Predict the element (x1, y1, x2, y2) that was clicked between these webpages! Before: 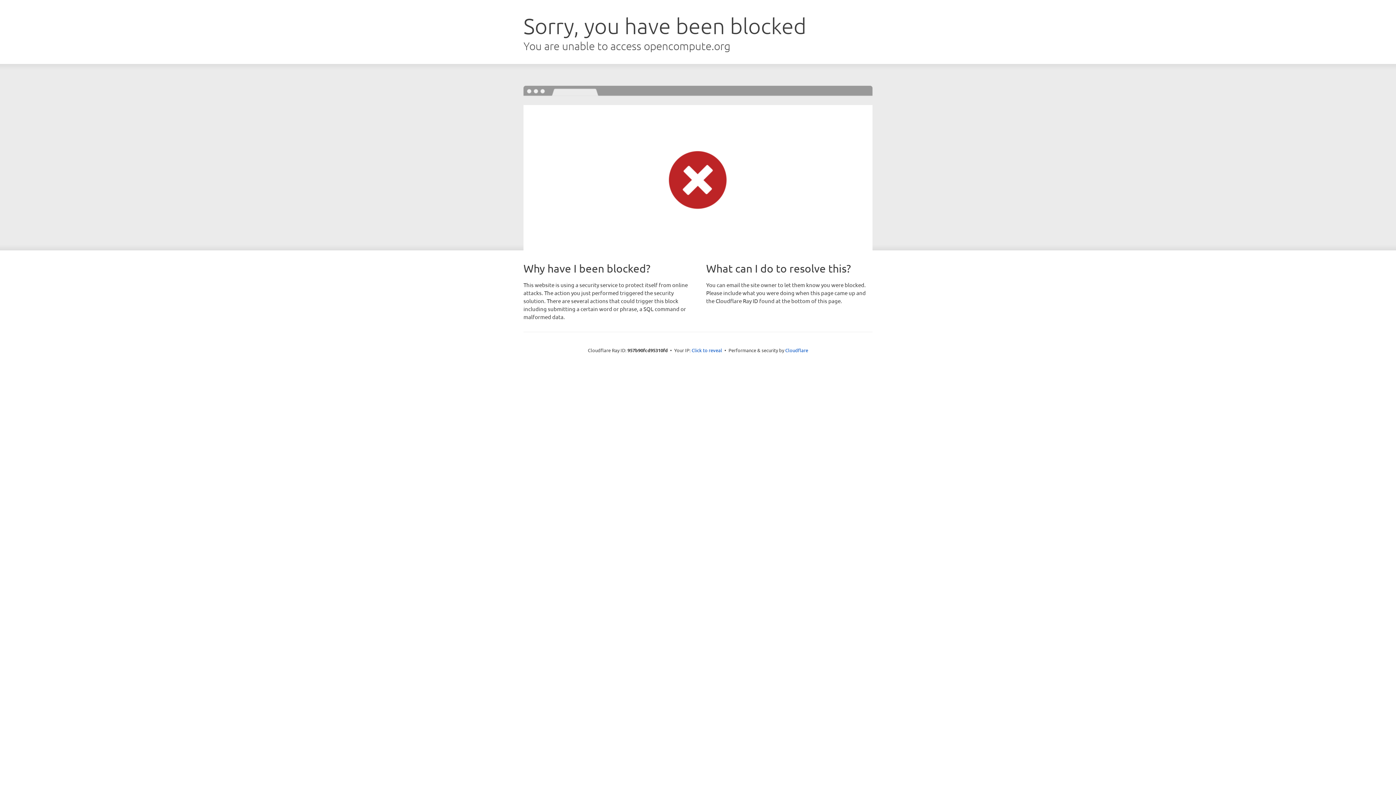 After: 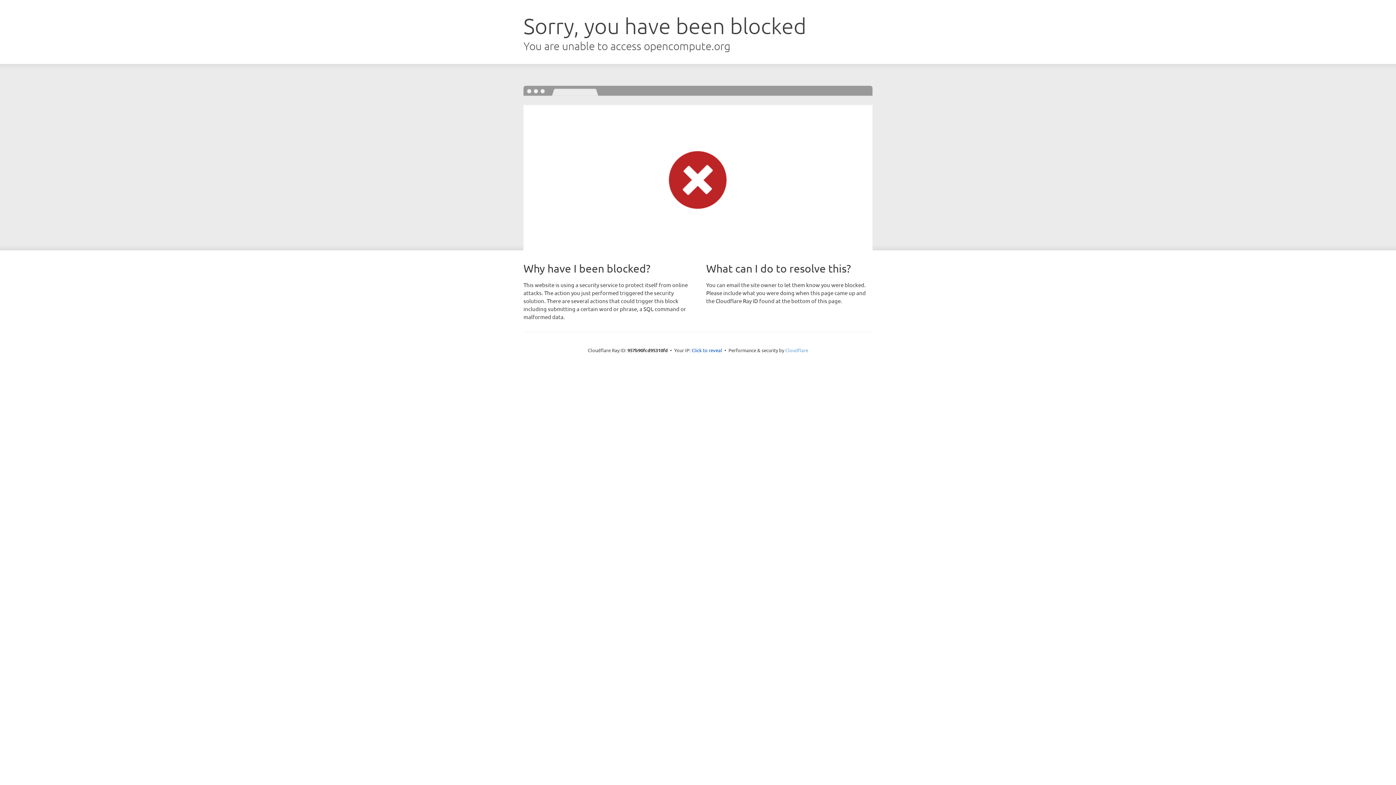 Action: label: Cloudflare bbox: (785, 347, 808, 353)